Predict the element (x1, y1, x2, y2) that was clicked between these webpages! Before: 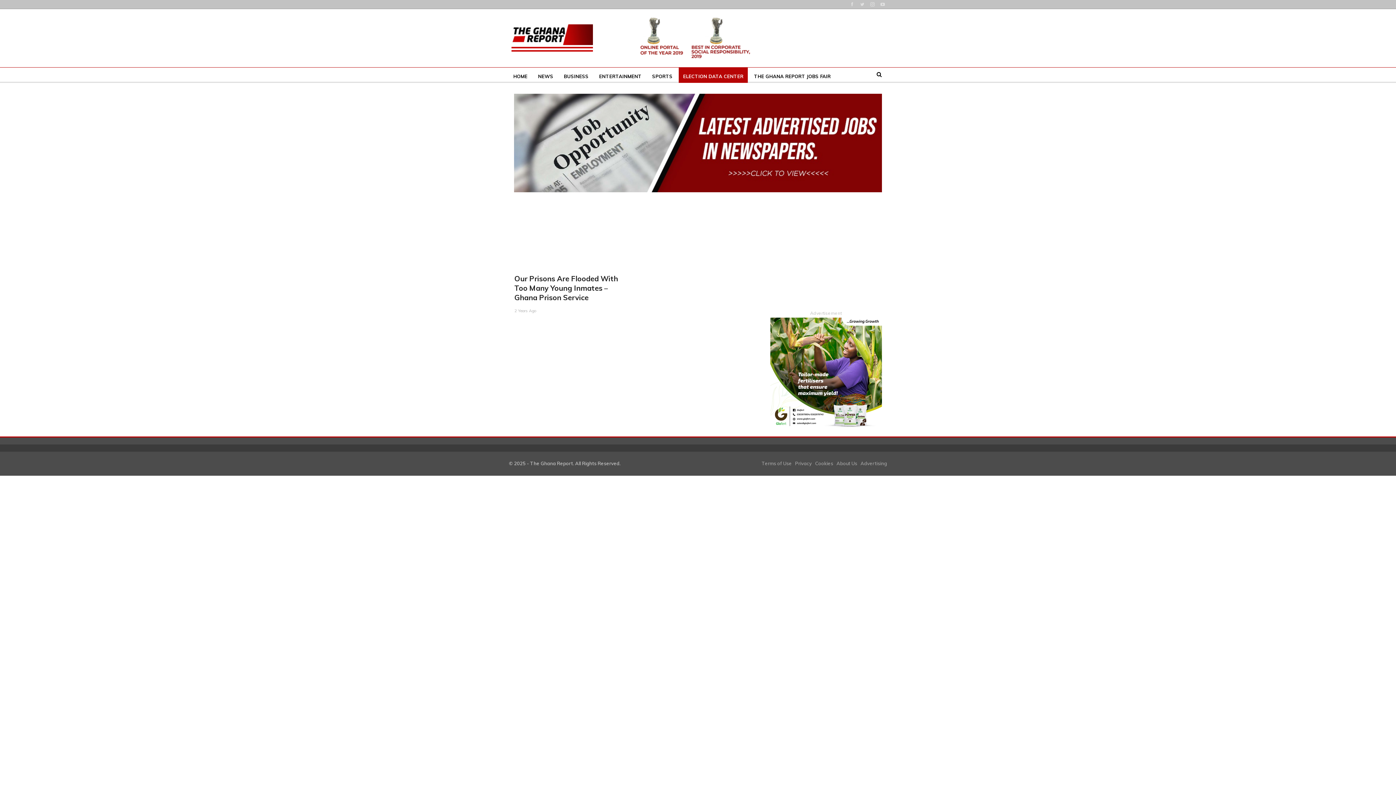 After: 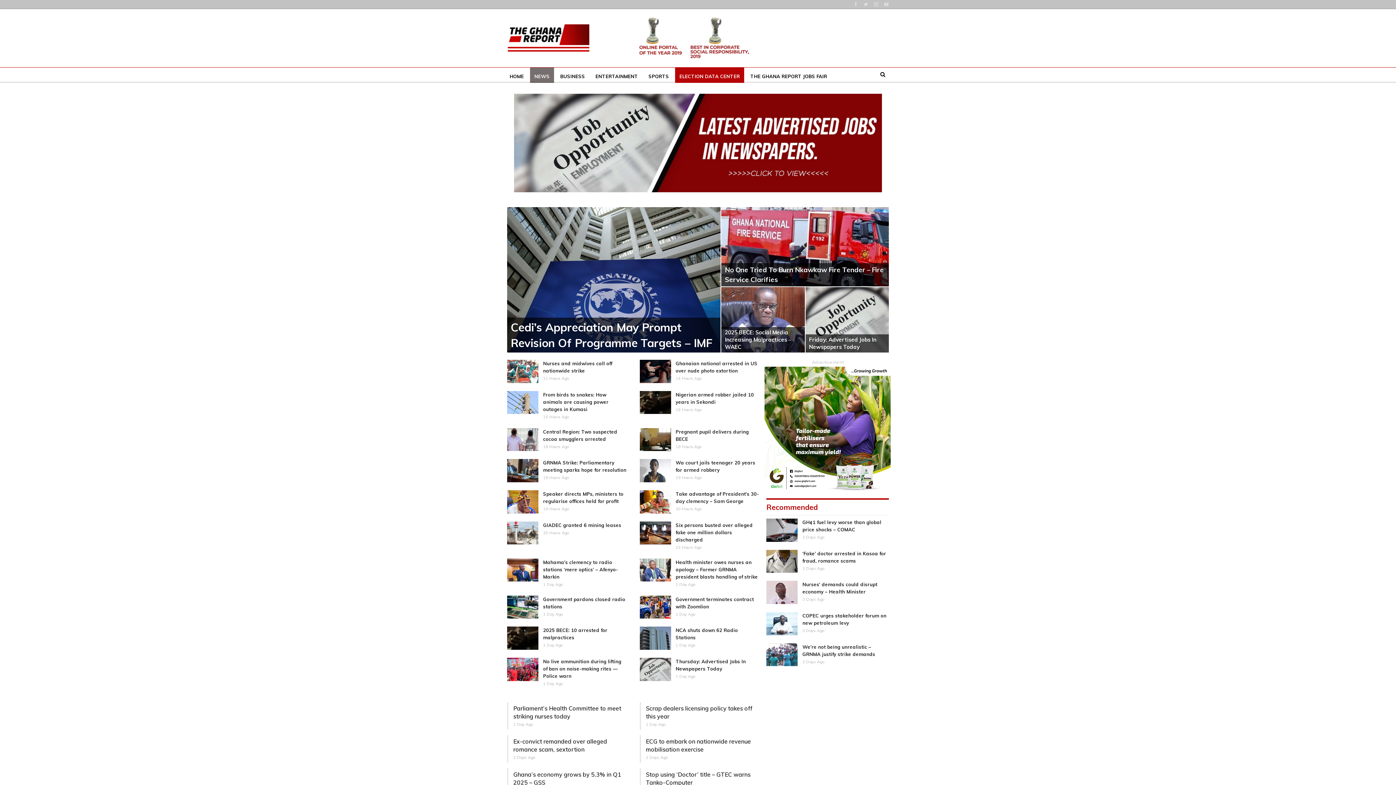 Action: label: NEWS bbox: (533, 67, 557, 85)